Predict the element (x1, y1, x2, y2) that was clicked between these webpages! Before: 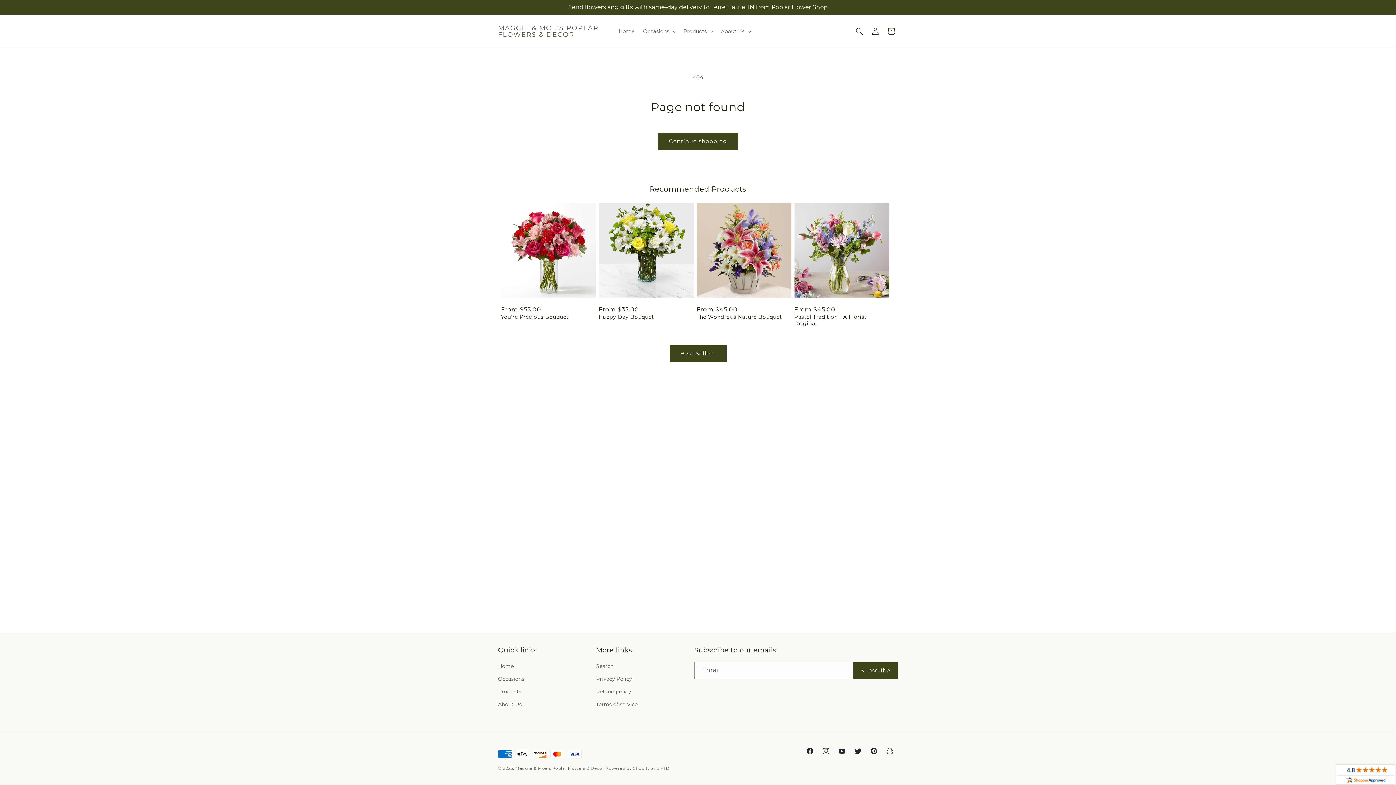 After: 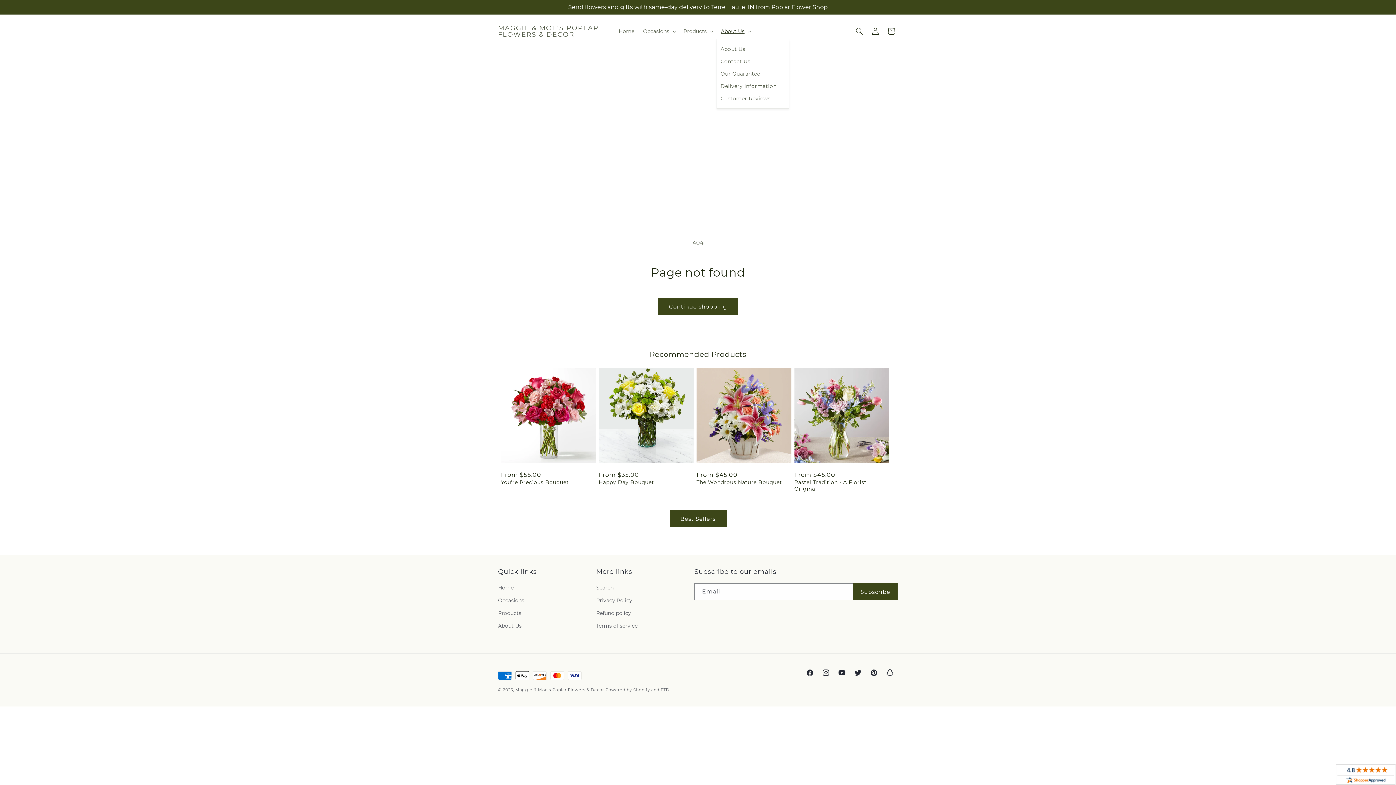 Action: bbox: (716, 23, 754, 38) label: About Us